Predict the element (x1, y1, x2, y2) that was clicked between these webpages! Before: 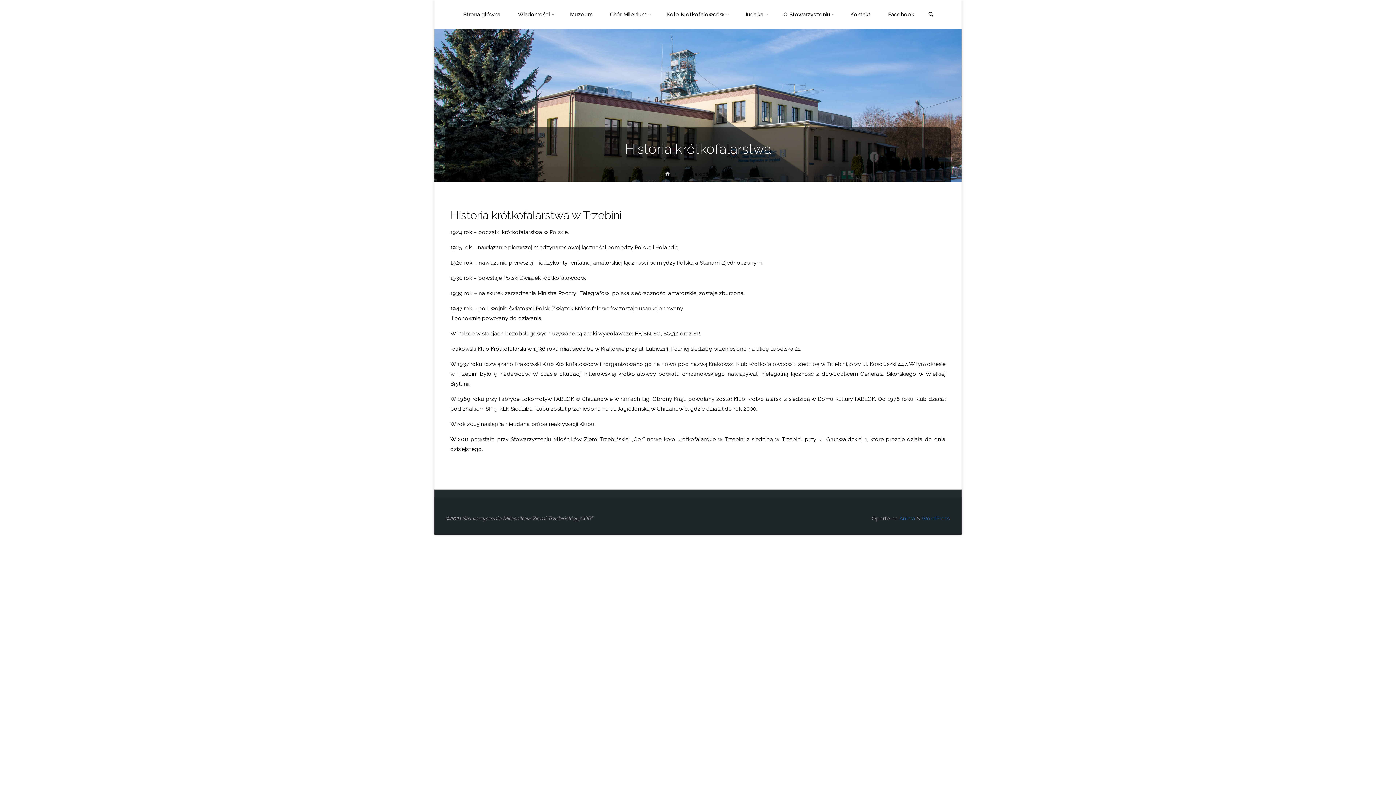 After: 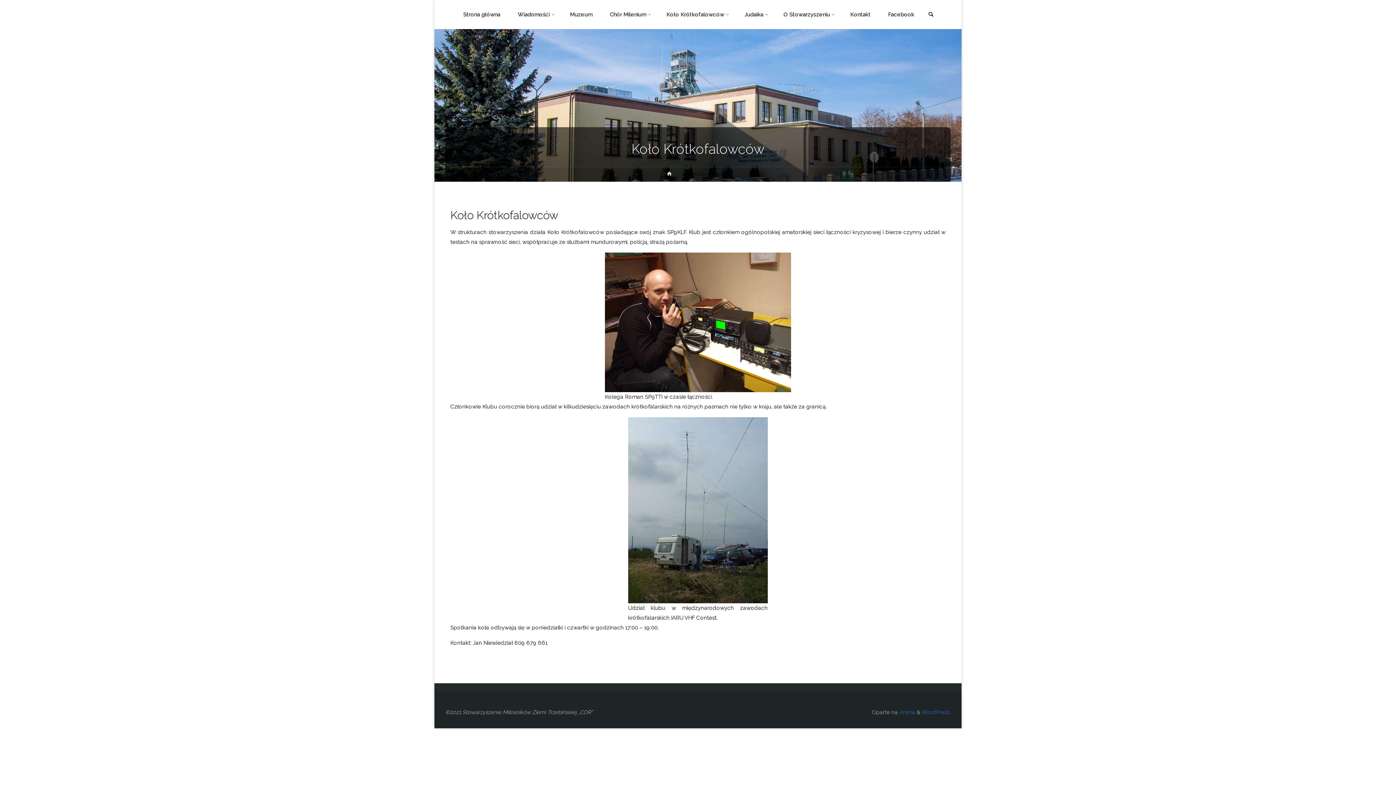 Action: bbox: (657, 0, 735, 29) label: Koło Krótkofalowców